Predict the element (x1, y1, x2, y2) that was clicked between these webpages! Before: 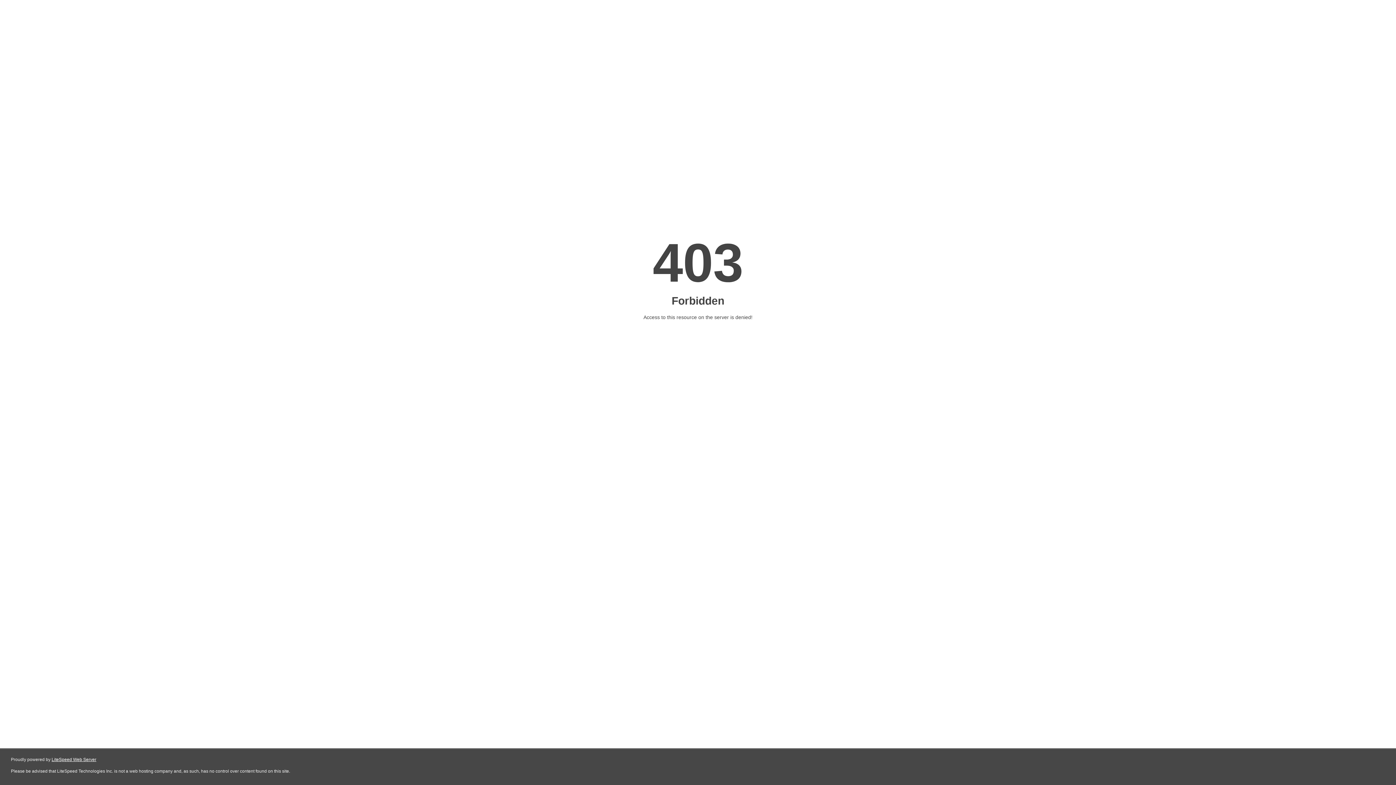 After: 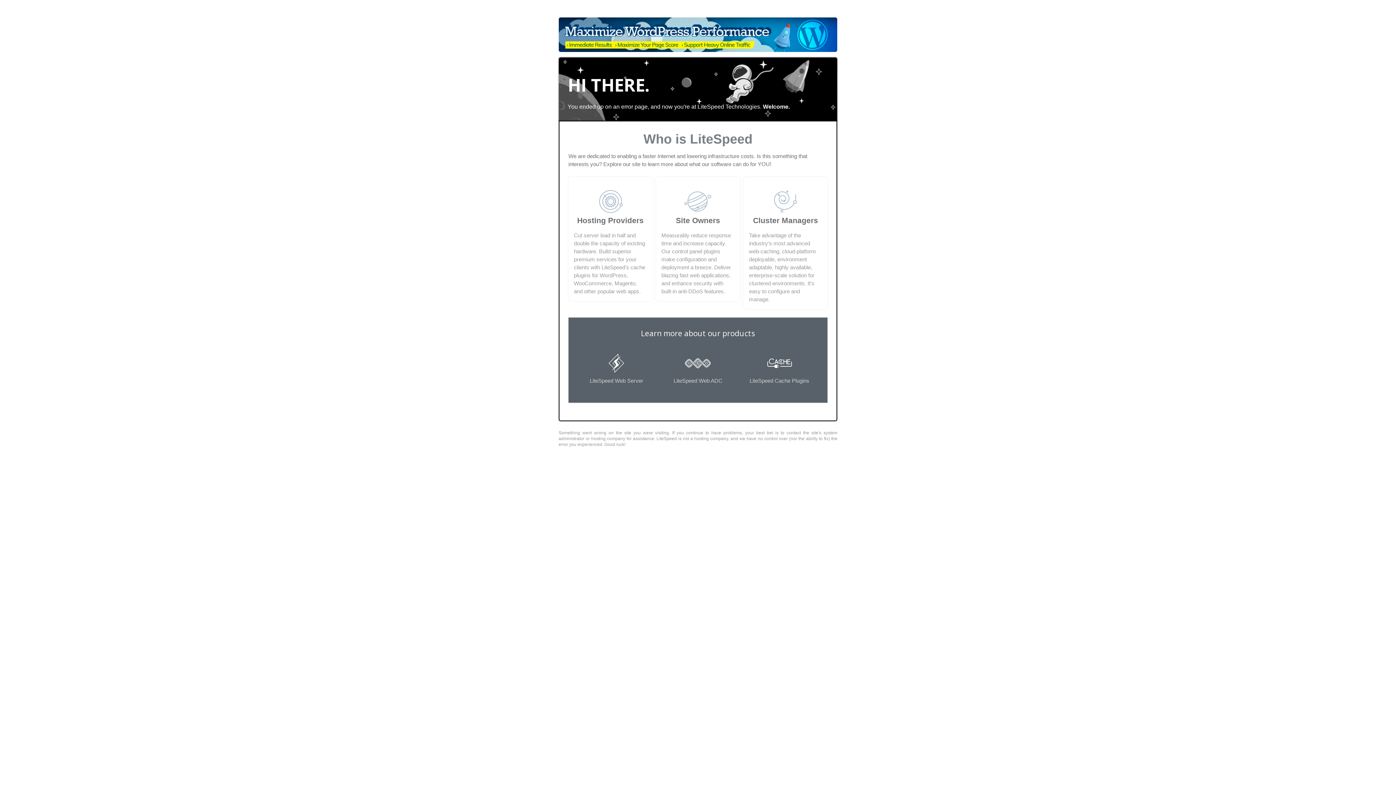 Action: bbox: (51, 757, 96, 762) label: LiteSpeed Web Server